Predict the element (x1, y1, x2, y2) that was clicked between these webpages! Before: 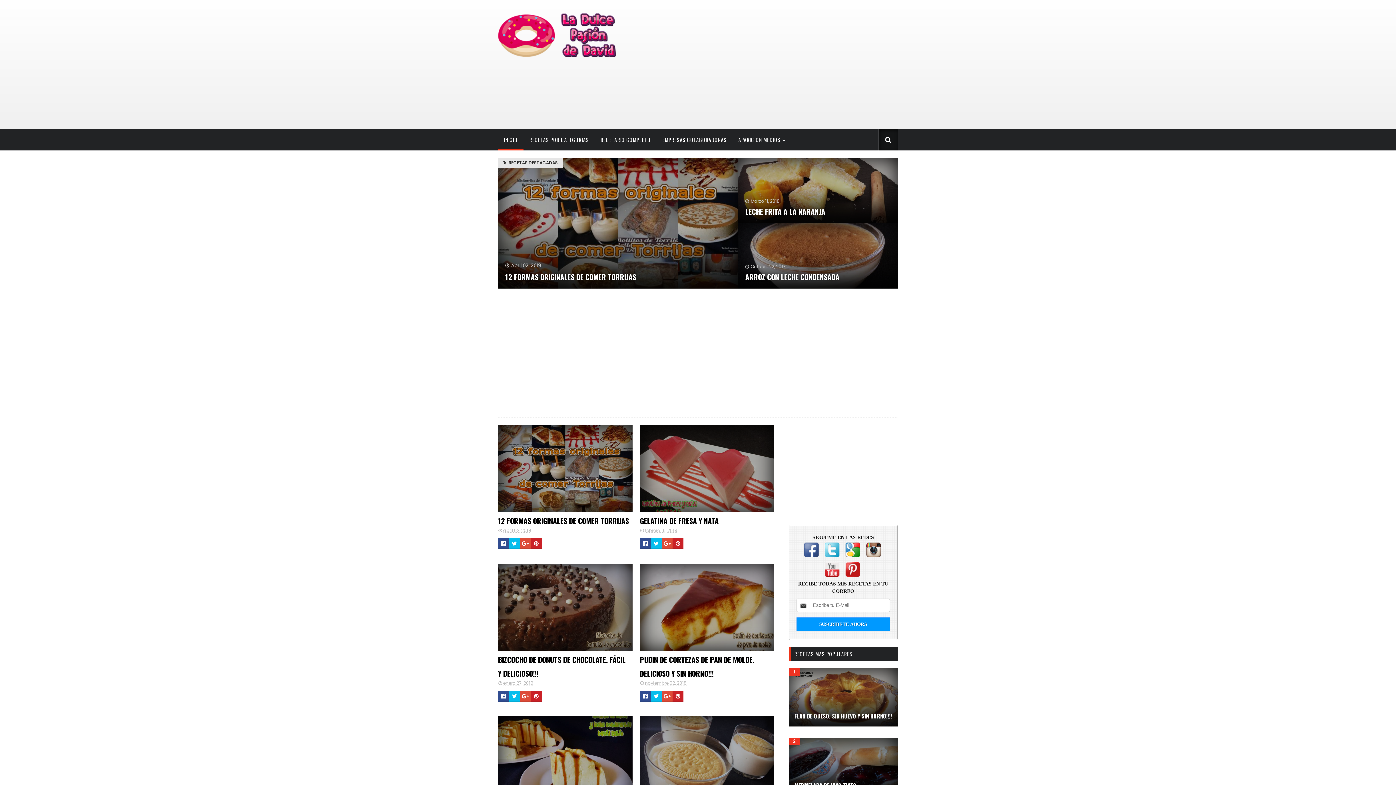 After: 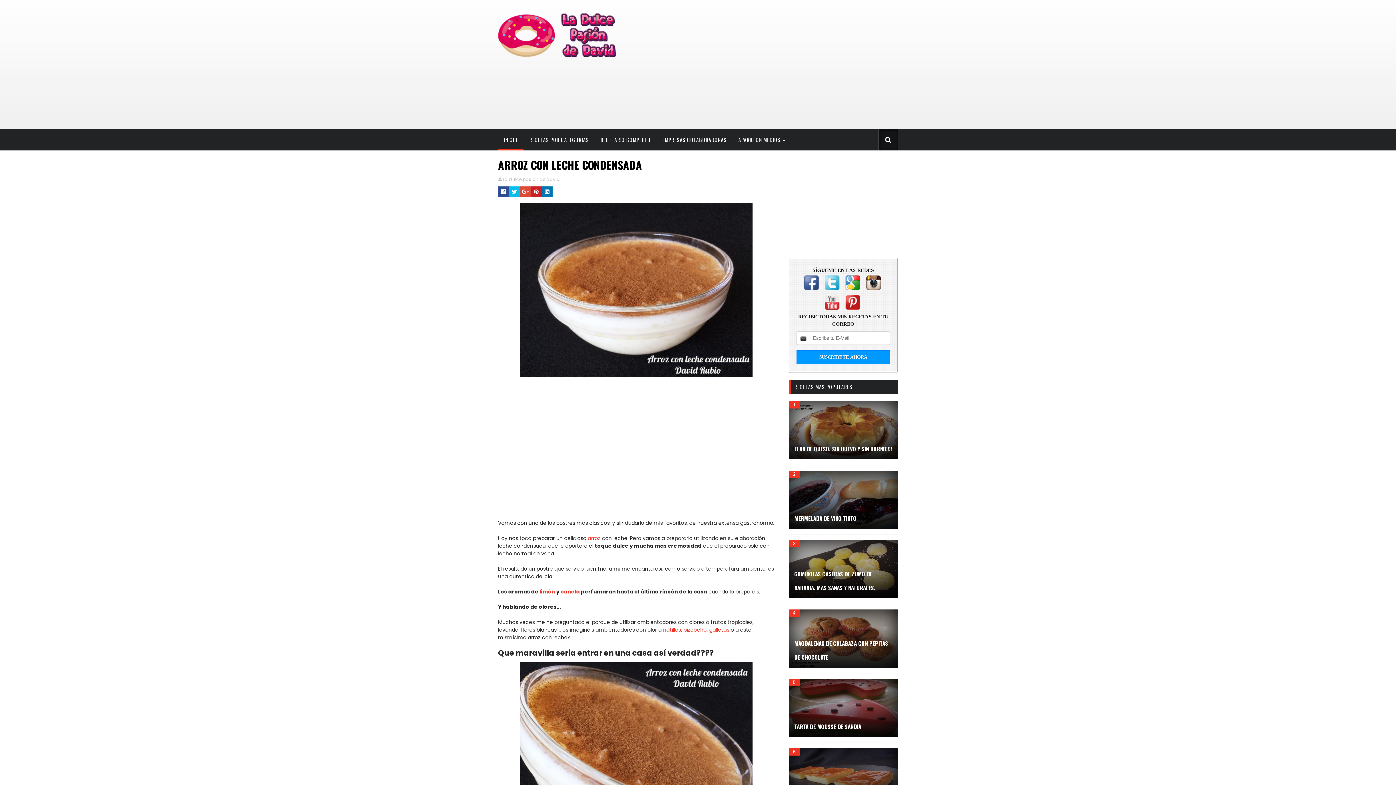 Action: bbox: (738, 223, 898, 288)